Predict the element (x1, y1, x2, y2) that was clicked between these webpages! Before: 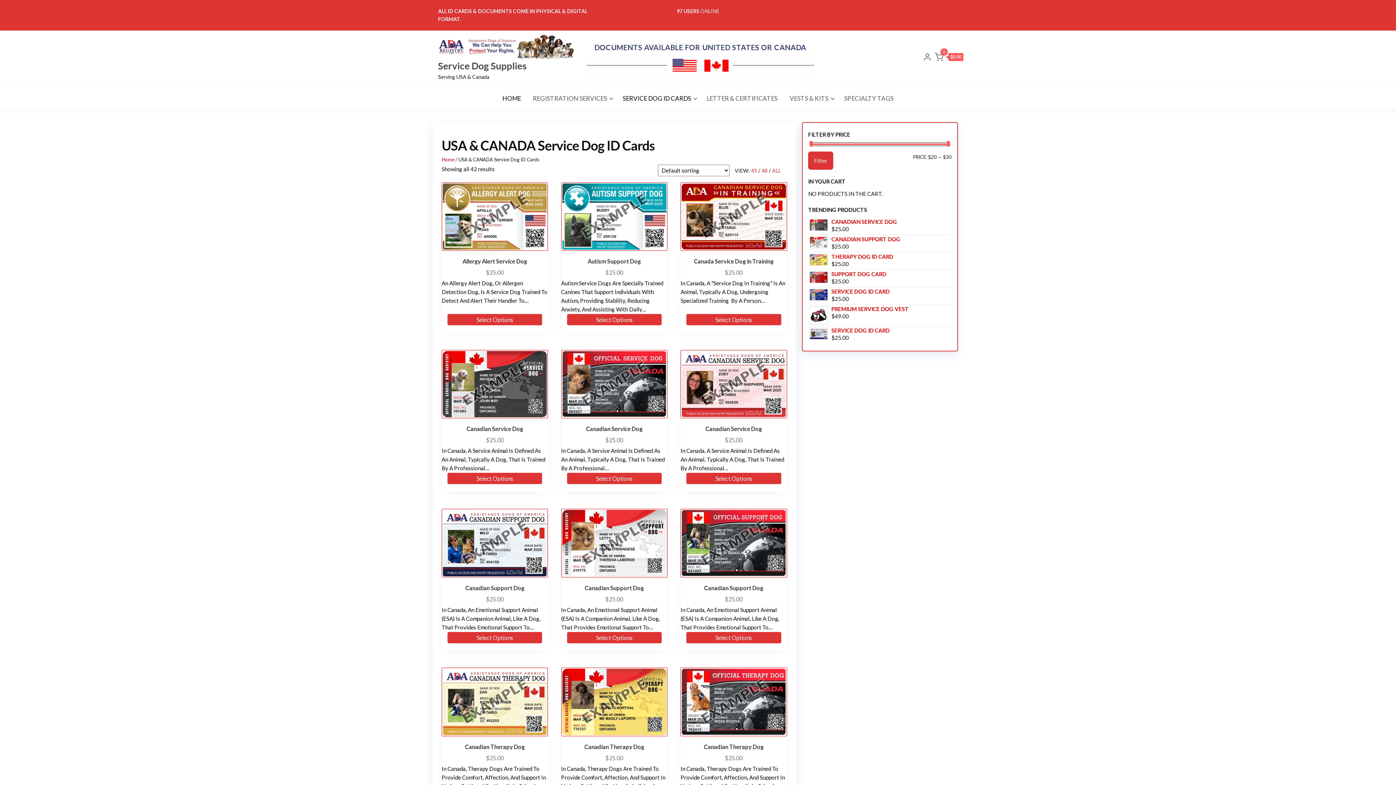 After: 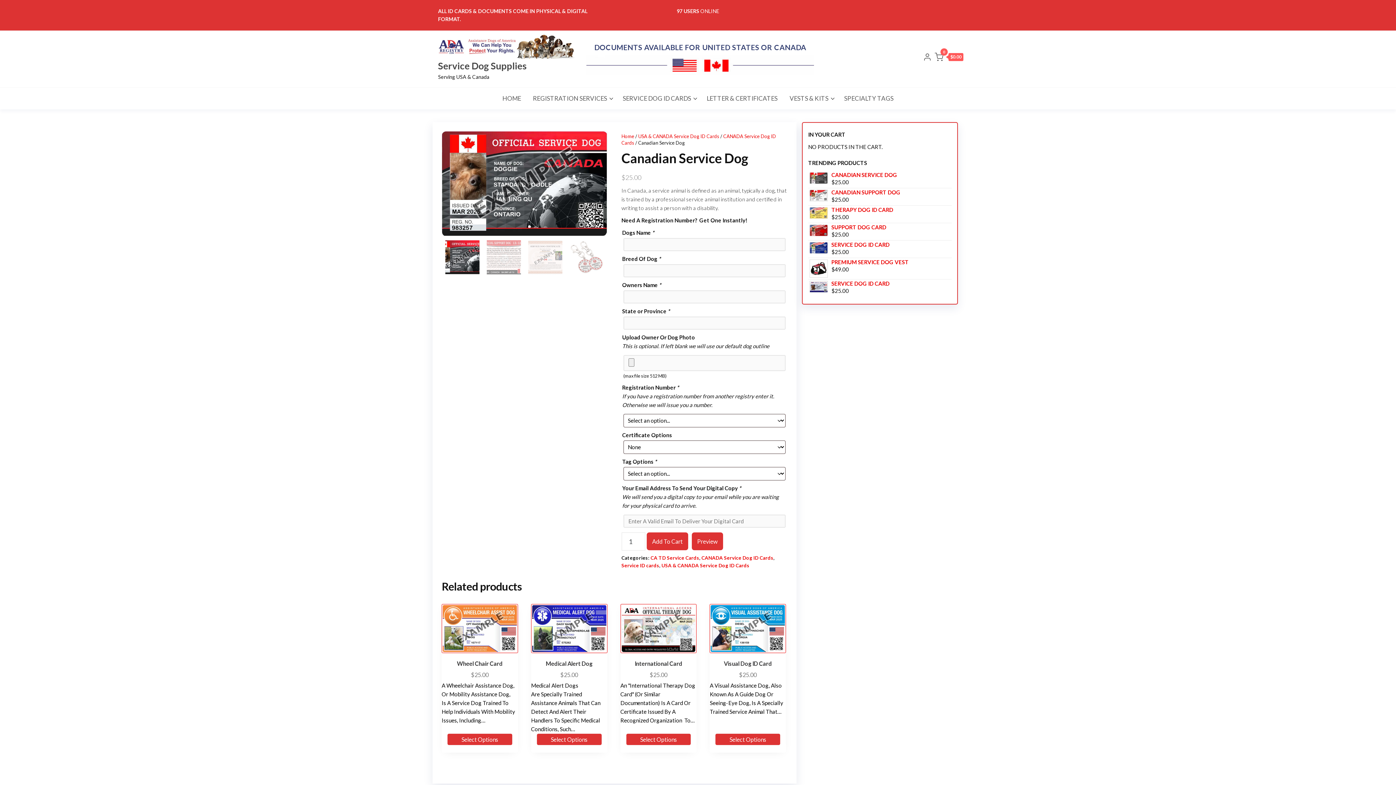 Action: bbox: (561, 349, 667, 472) label: Canadian Service Dog
$25.00
In Canada, A Service Animal Is Defined As An Animal, Typically A Dog, That Is Trained By A Professional…